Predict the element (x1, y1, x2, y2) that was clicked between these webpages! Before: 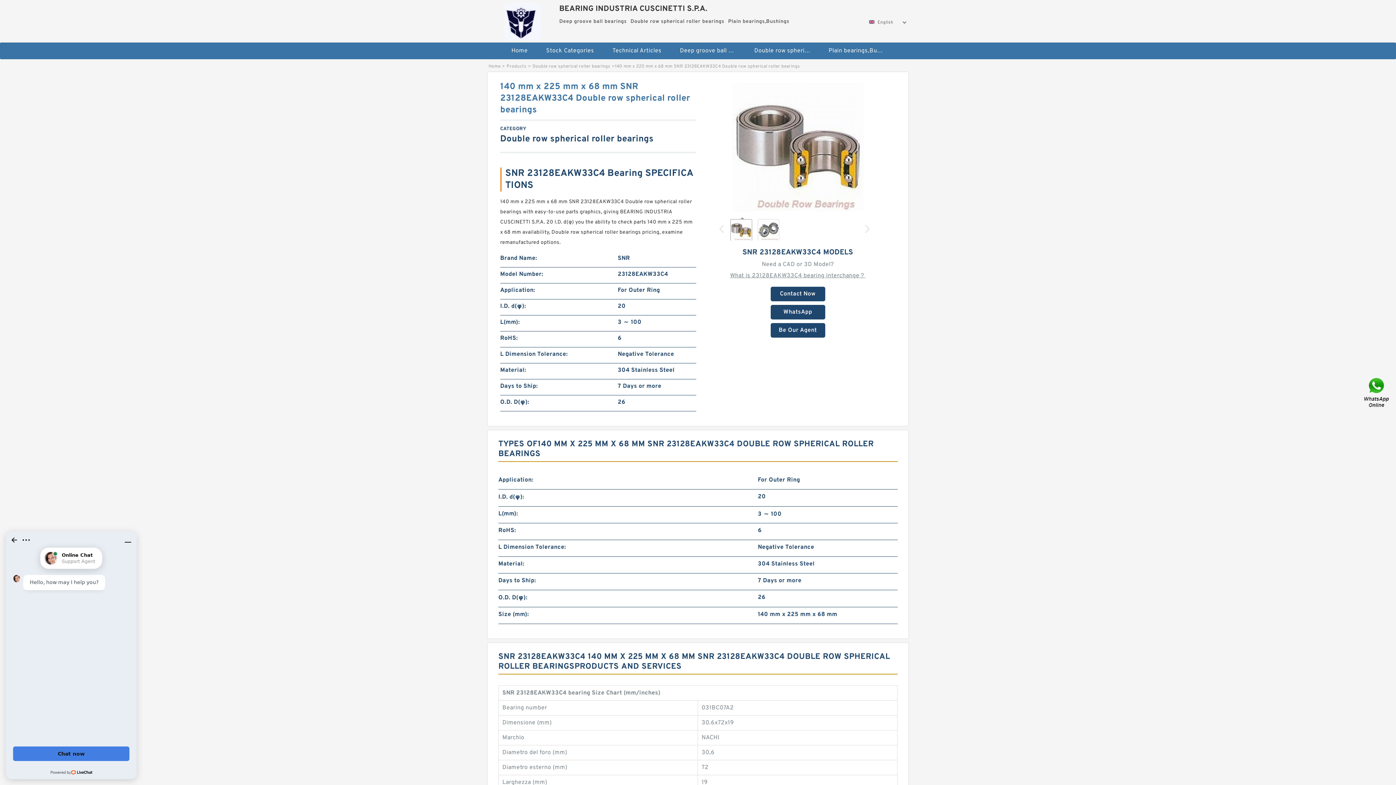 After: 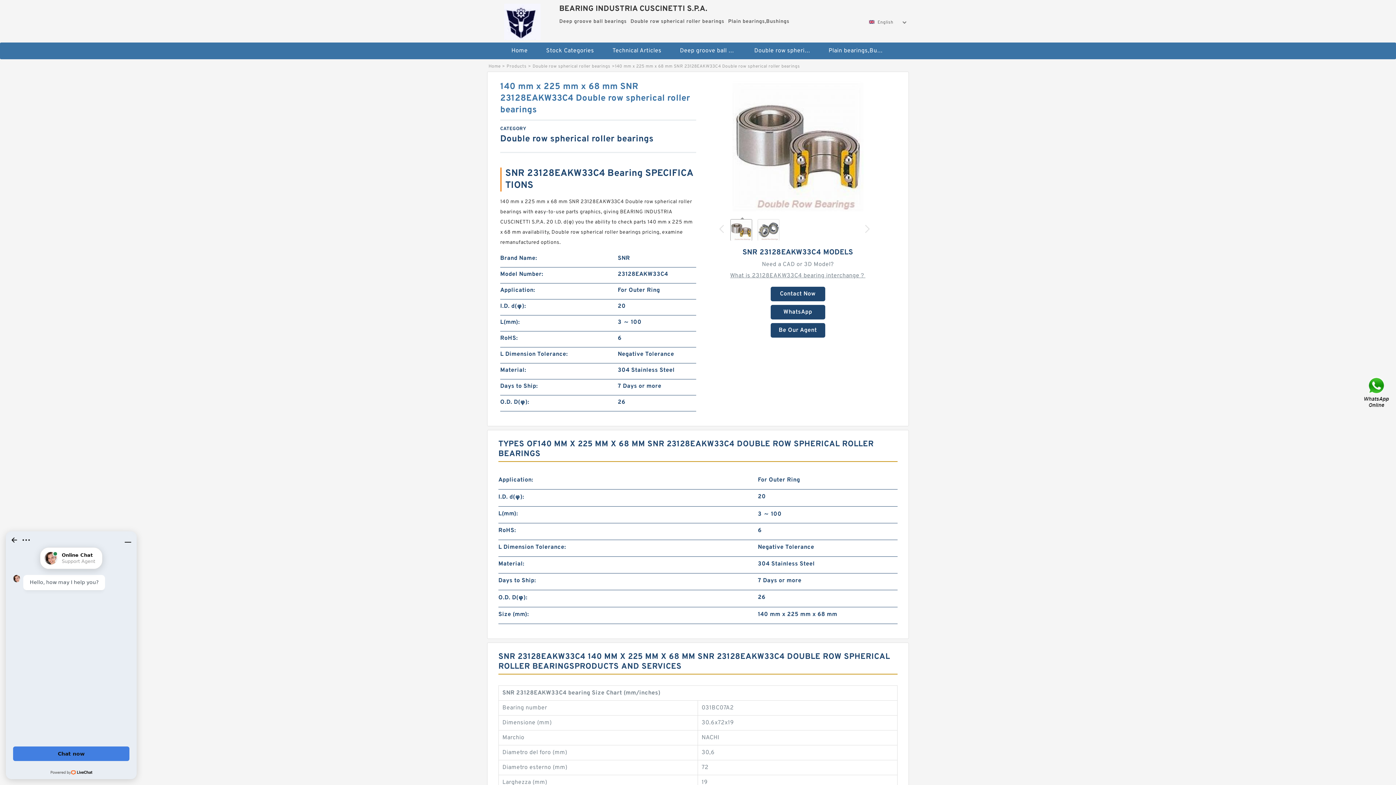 Action: bbox: (719, 225, 723, 233)